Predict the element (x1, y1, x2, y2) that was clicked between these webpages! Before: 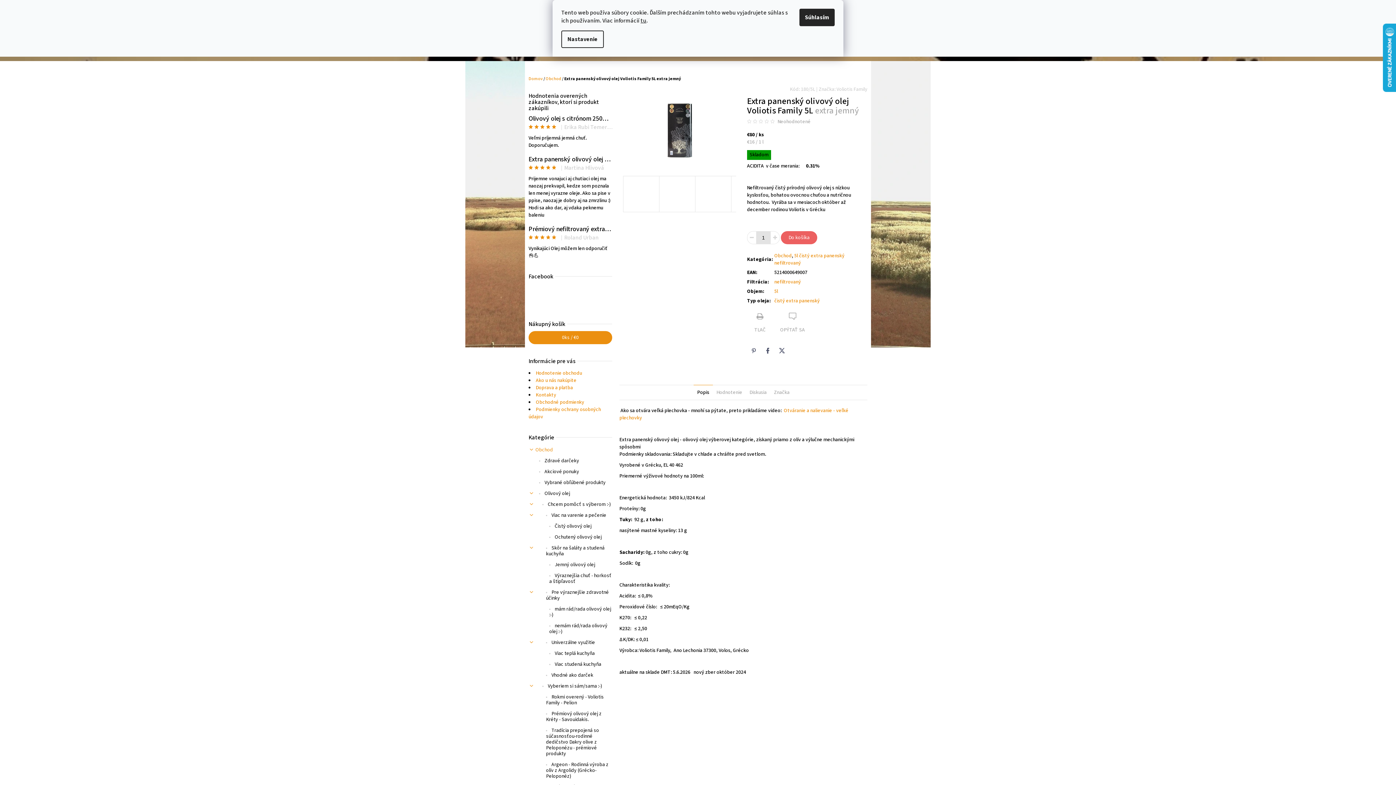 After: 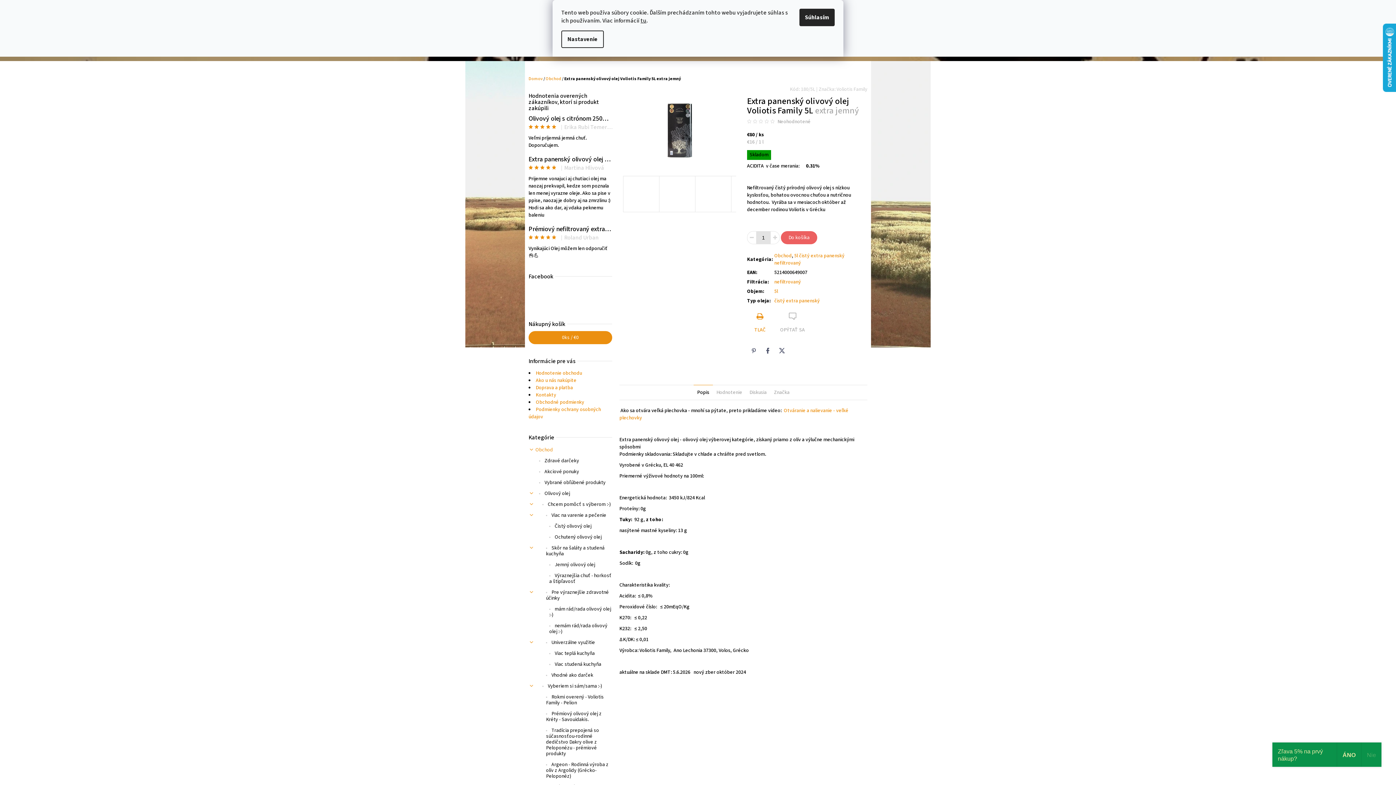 Action: label: TLAČ bbox: (747, 312, 773, 333)